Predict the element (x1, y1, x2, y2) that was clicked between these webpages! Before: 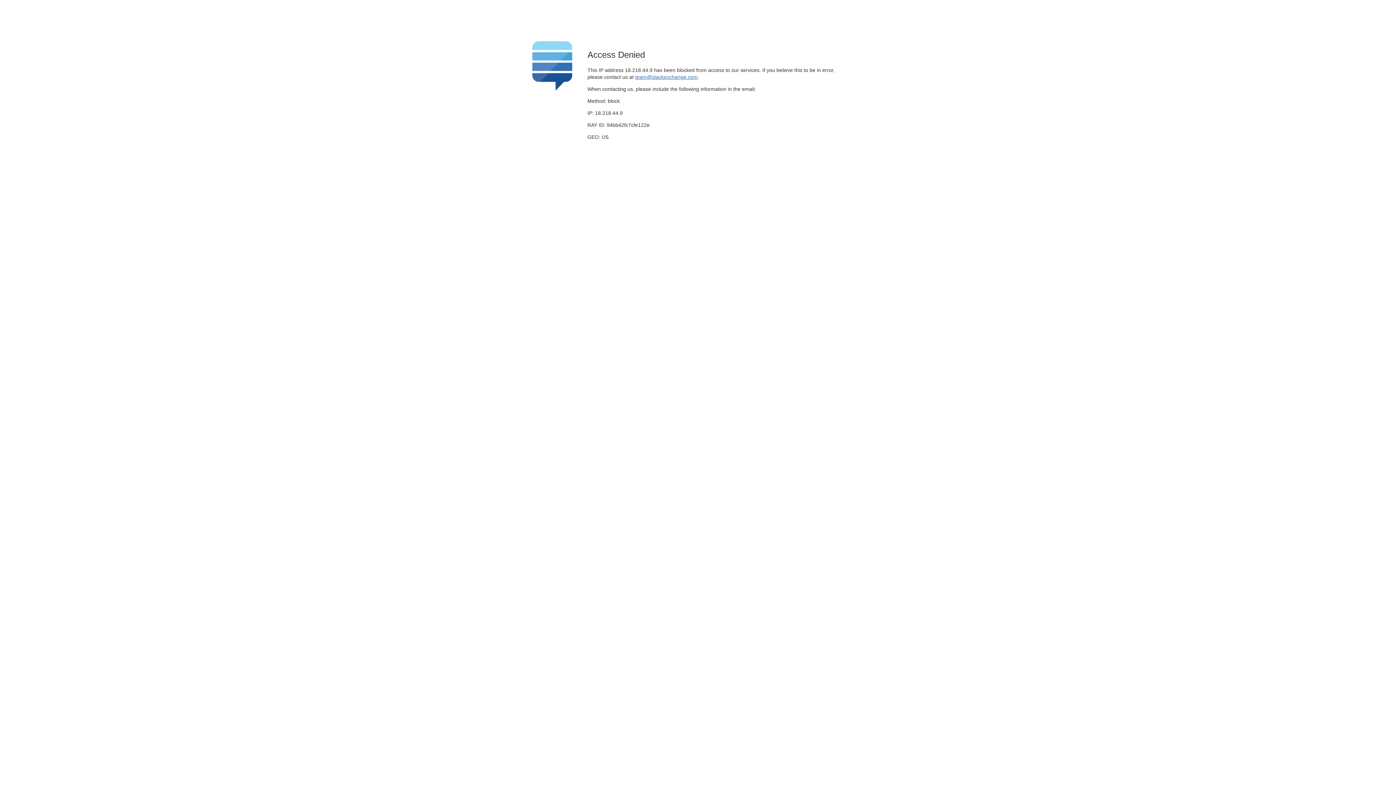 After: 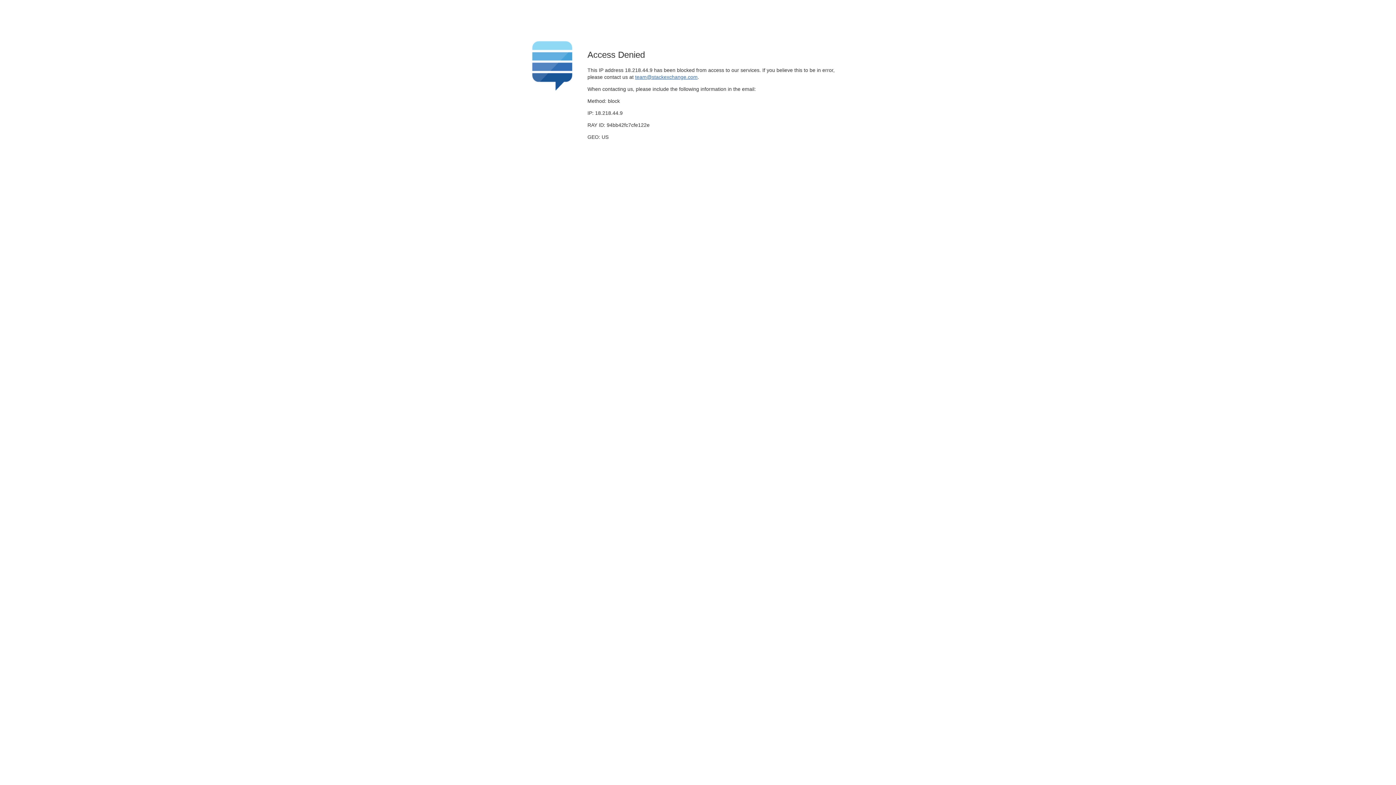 Action: bbox: (635, 74, 697, 79) label: team@stackexchange.com